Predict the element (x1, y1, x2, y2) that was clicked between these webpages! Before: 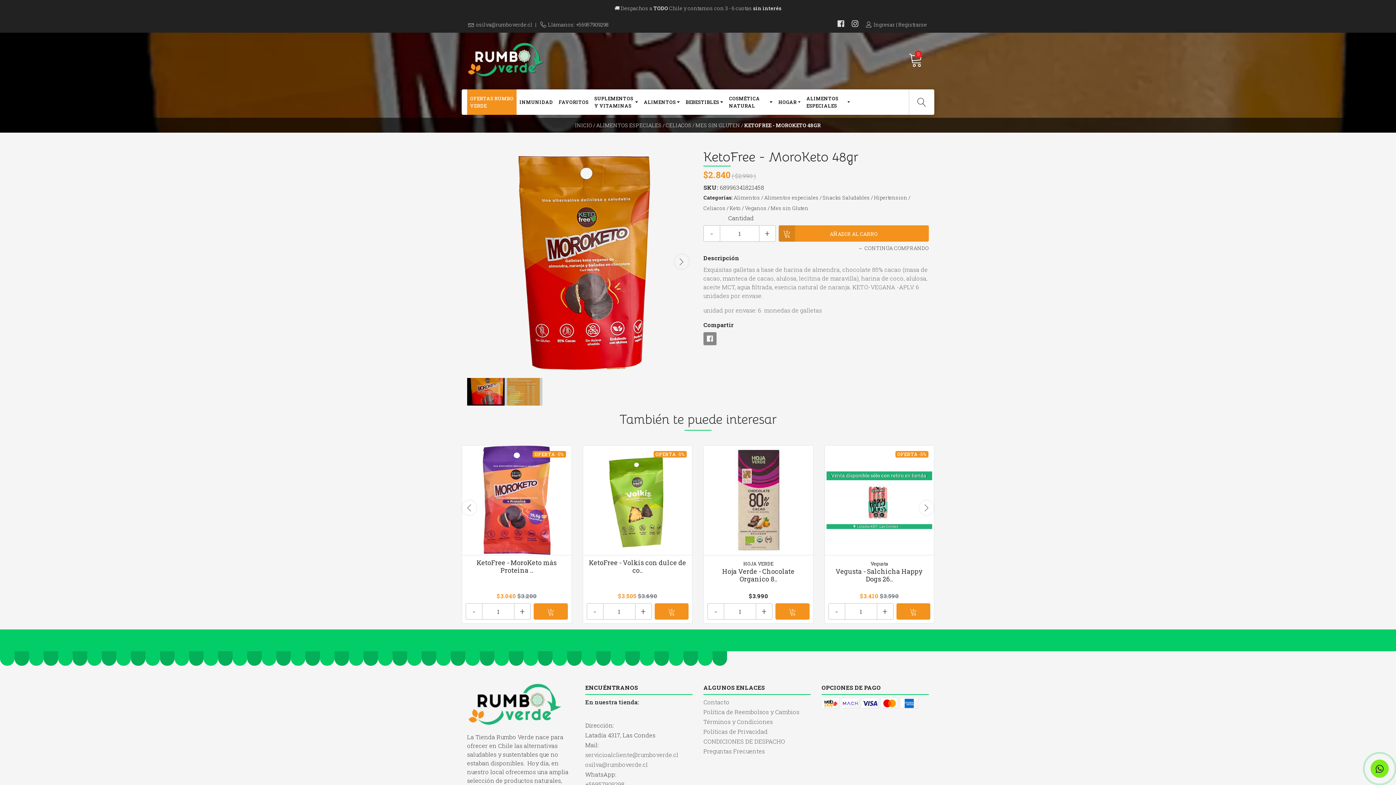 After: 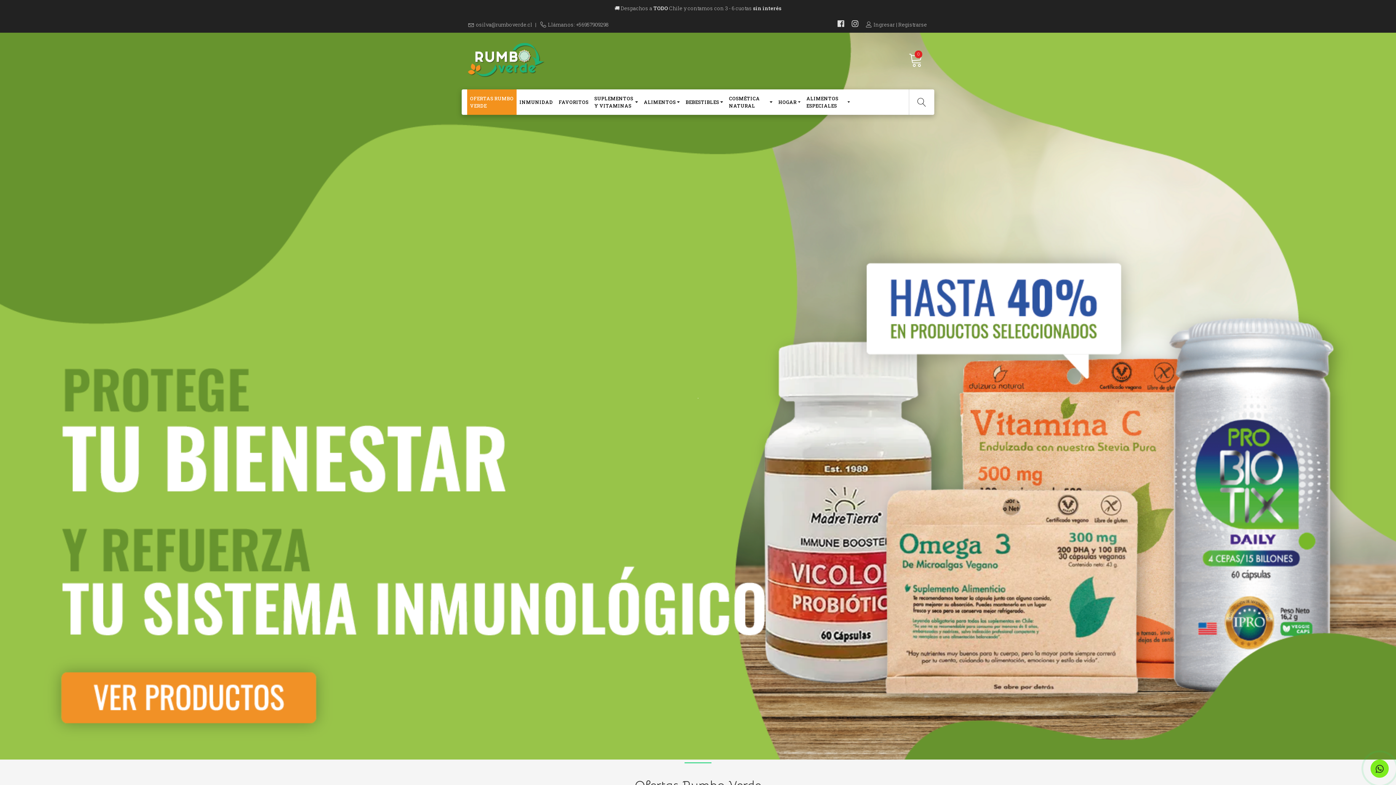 Action: bbox: (467, 680, 563, 733)